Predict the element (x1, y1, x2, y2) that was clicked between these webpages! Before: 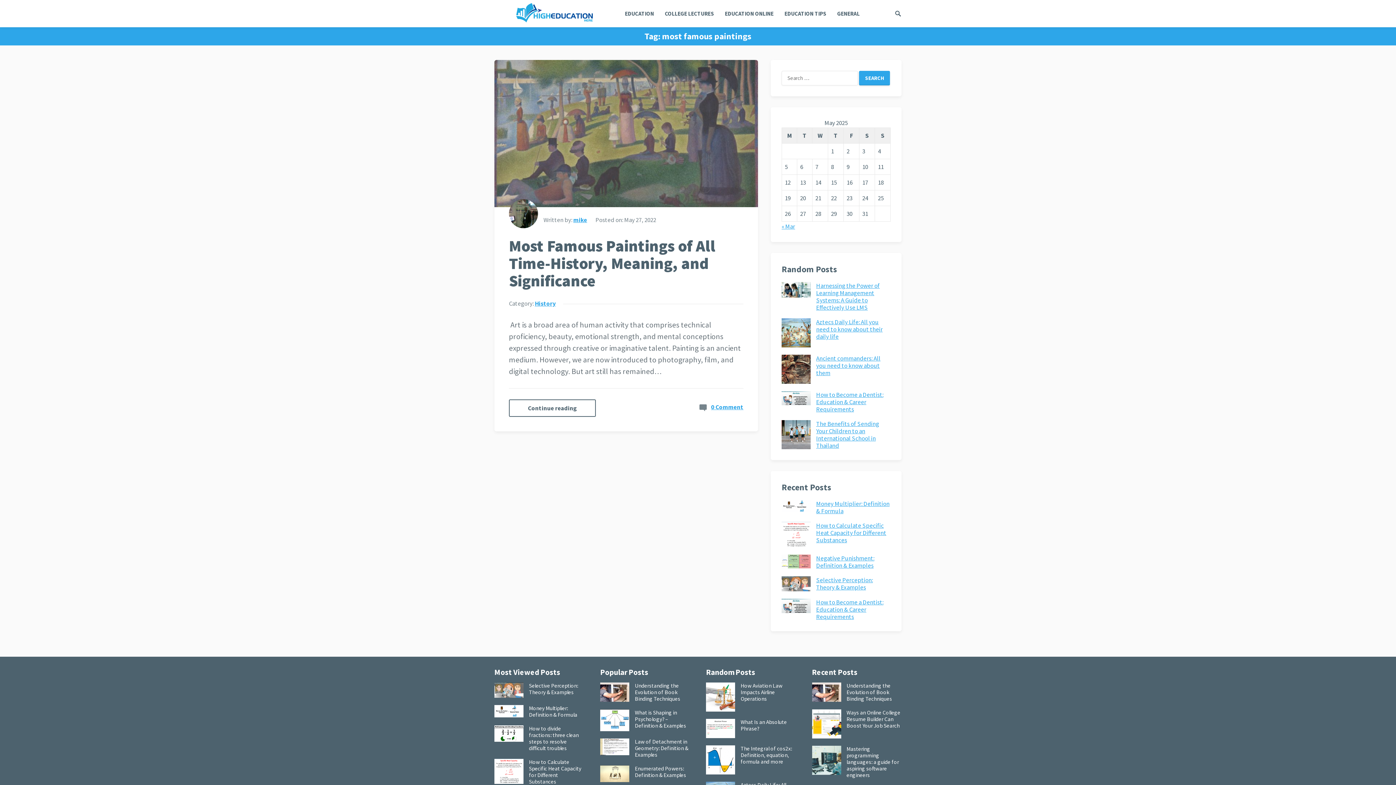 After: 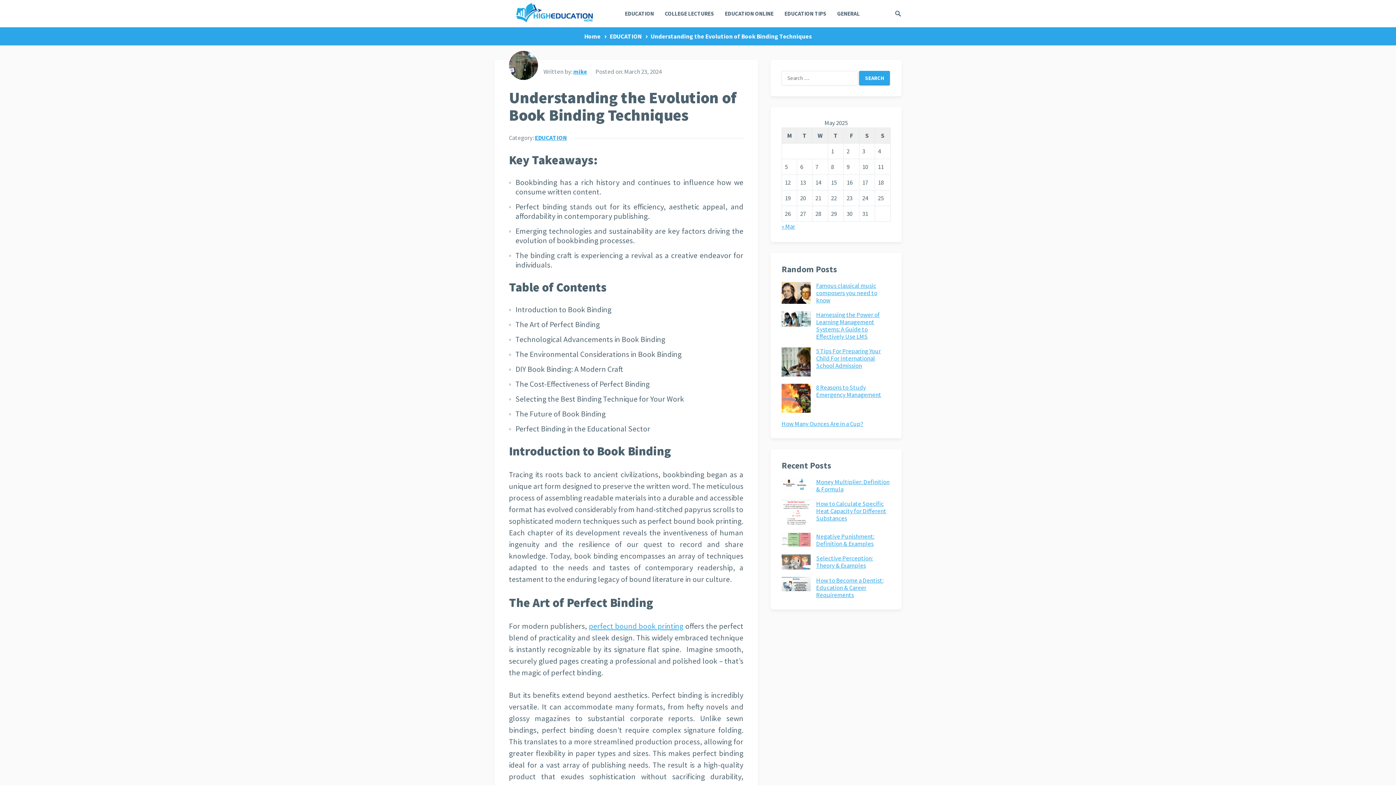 Action: bbox: (634, 682, 680, 702) label: Understanding the Evolution of Book Binding Techniques